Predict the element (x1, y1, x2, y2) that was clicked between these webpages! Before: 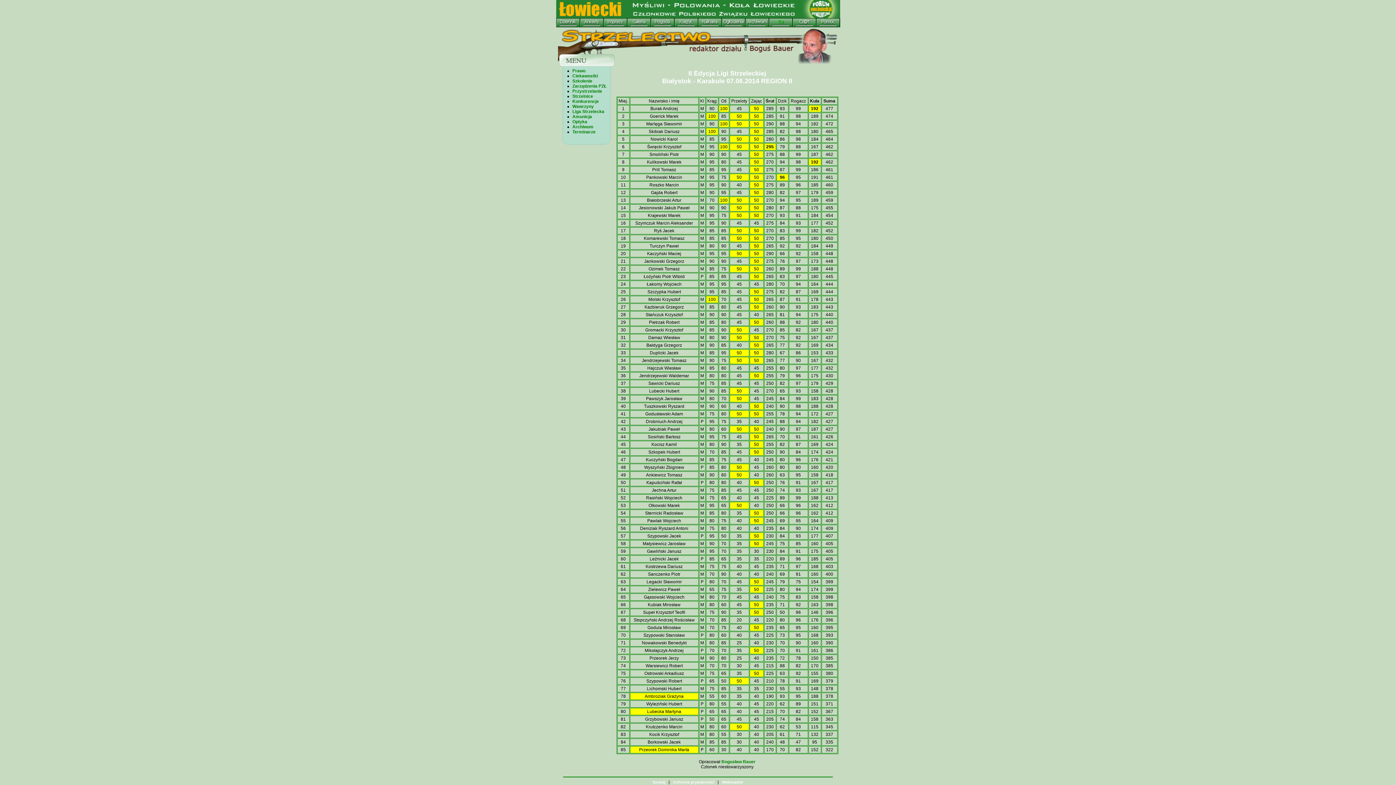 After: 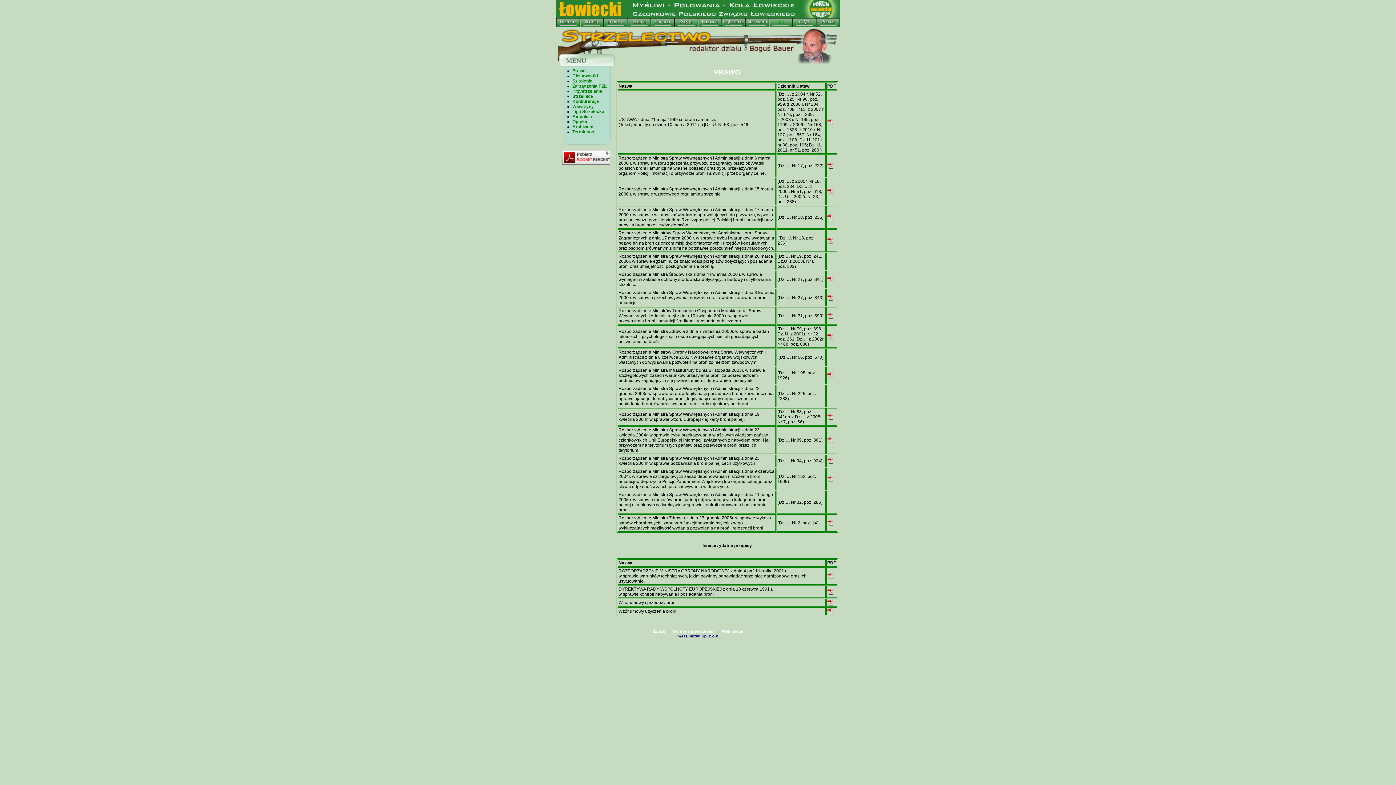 Action: bbox: (572, 68, 585, 73) label: Prawo